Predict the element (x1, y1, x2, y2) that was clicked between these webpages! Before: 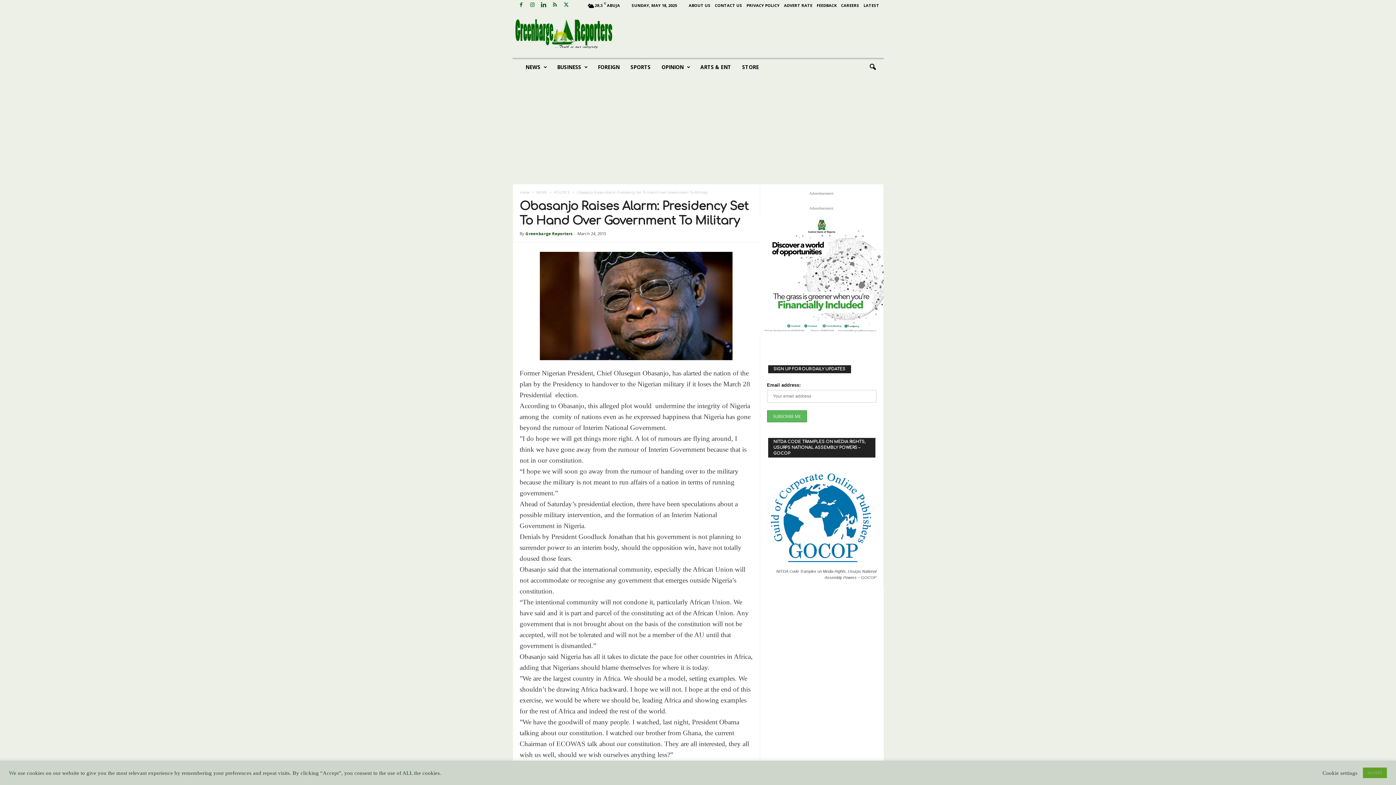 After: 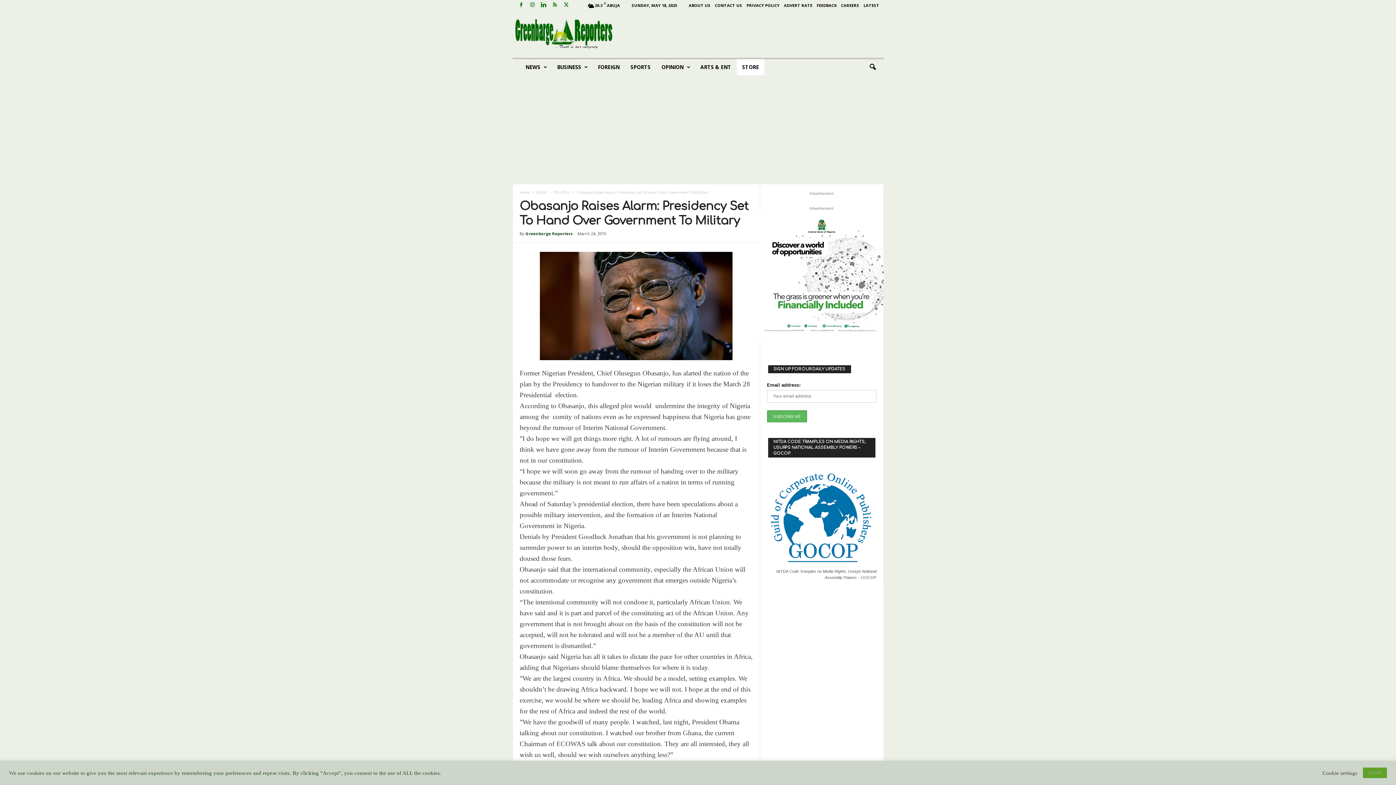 Action: label: STORE bbox: (736, 59, 764, 75)